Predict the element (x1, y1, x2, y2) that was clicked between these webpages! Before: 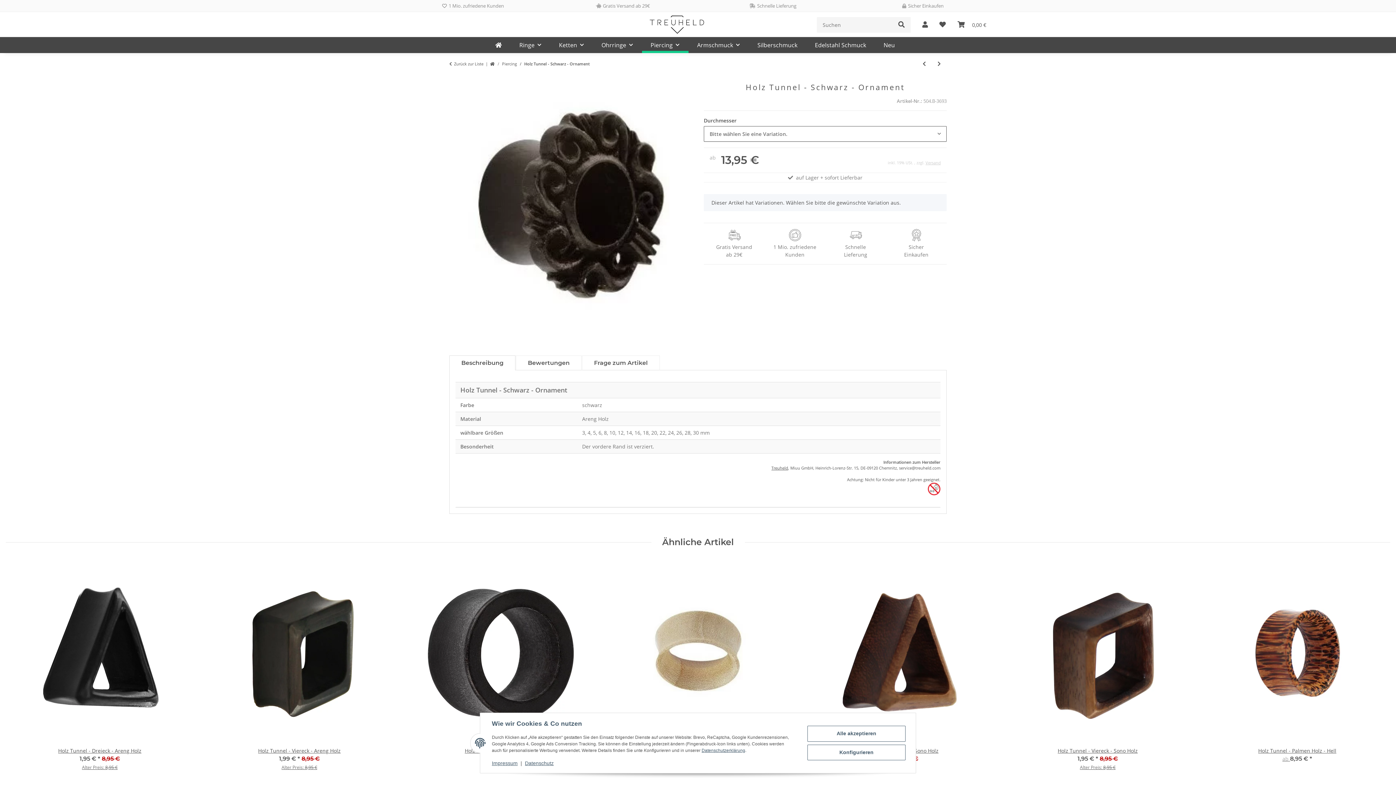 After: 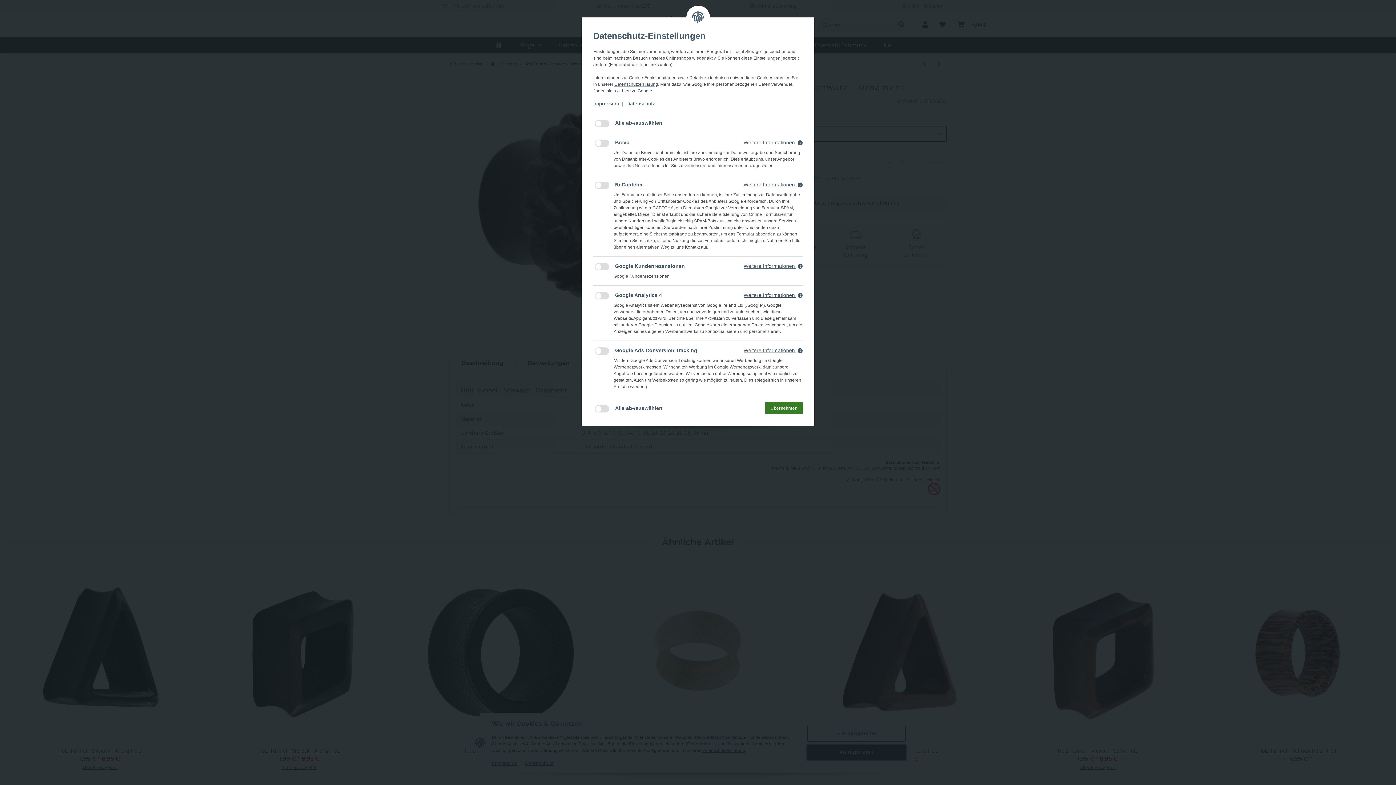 Action: label: Konfigurieren bbox: (807, 744, 905, 760)